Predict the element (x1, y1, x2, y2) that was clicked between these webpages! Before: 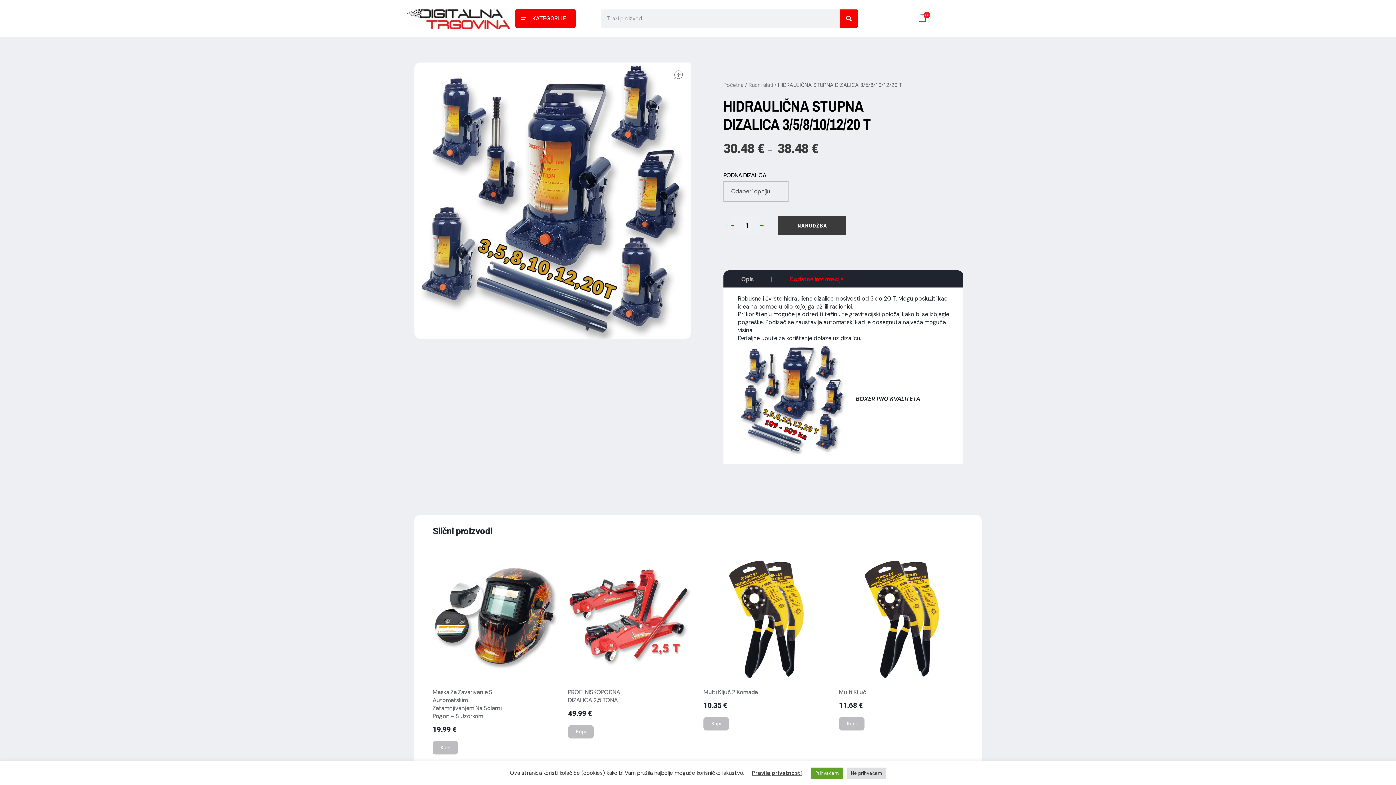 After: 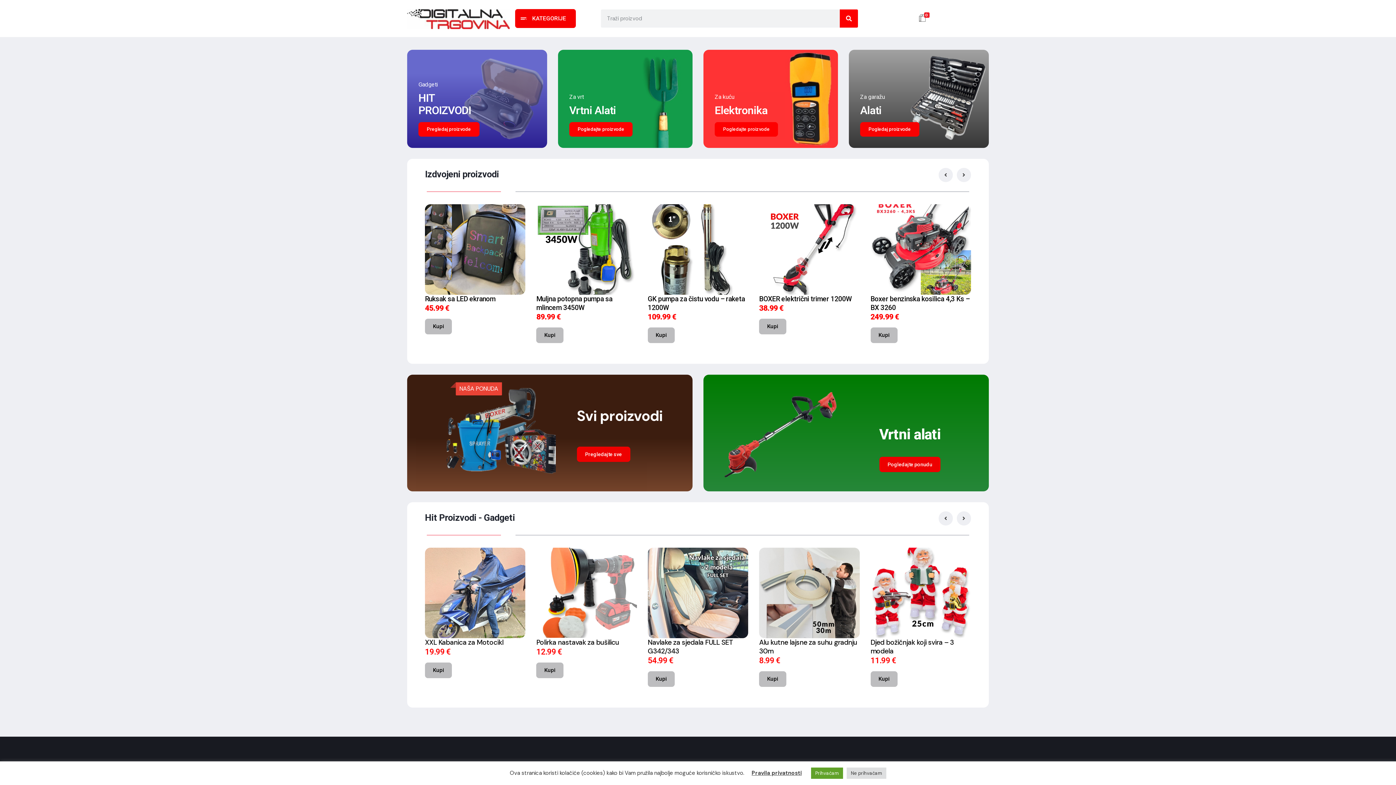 Action: bbox: (407, 9, 509, 29)